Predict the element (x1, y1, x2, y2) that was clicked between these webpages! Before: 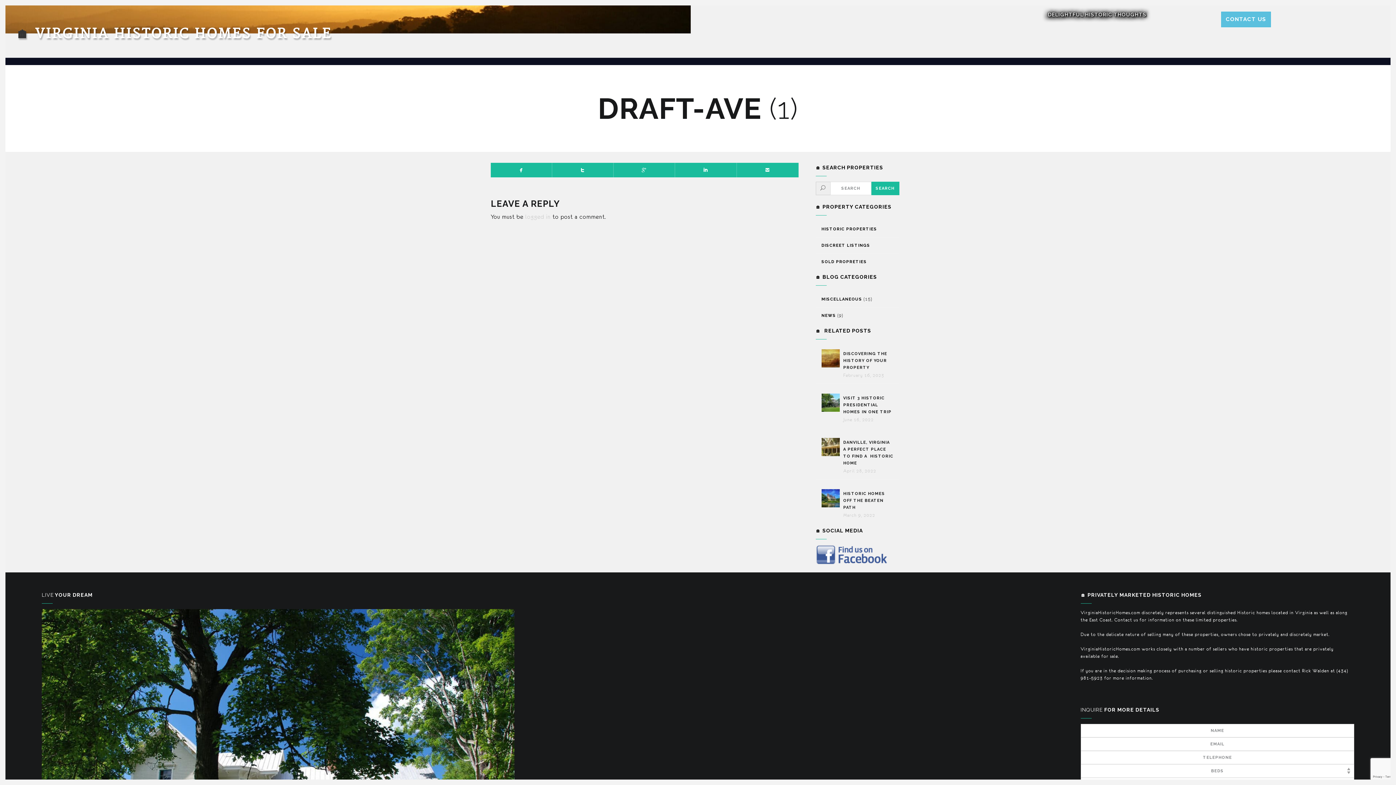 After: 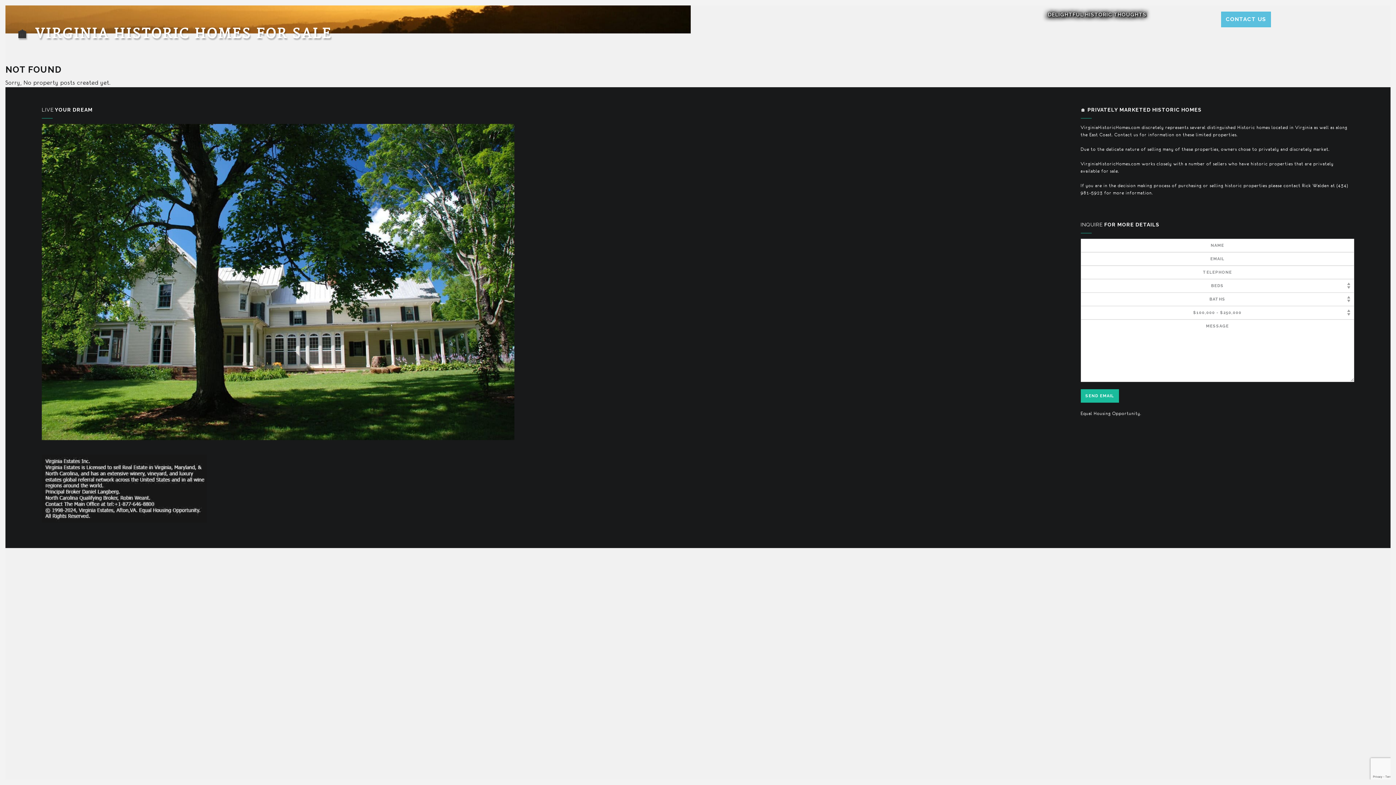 Action: label: DISCREET LISTINGS bbox: (821, 243, 870, 248)